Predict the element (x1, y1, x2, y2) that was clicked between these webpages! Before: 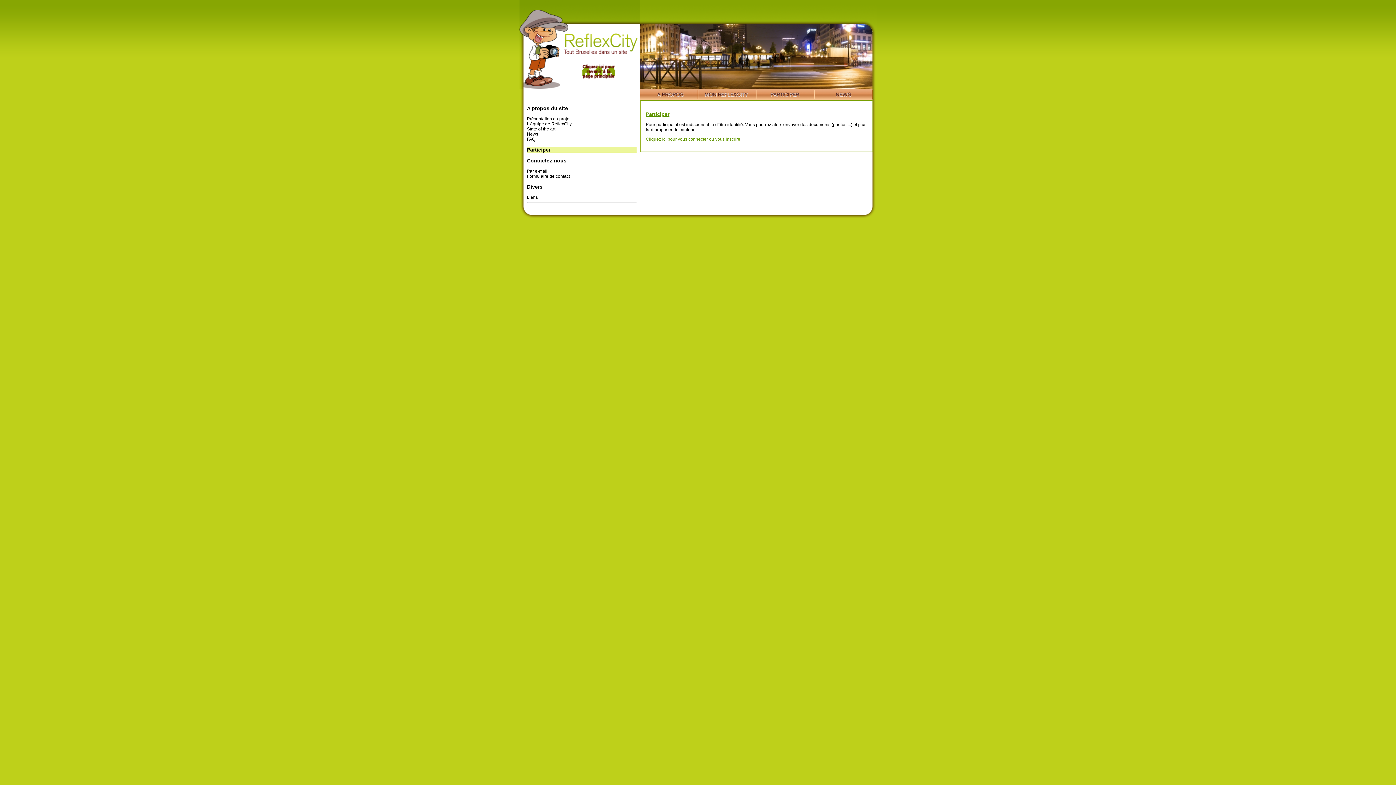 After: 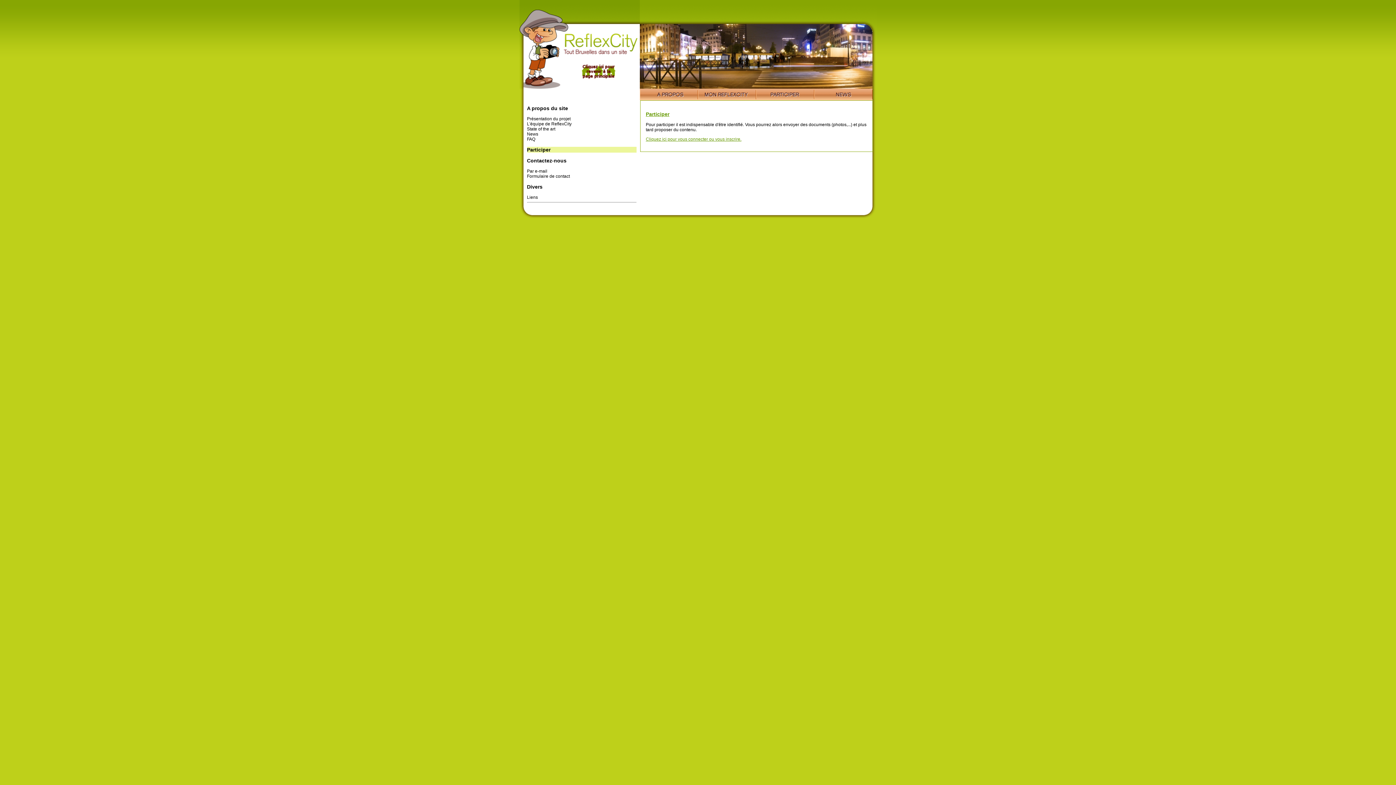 Action: bbox: (646, 111, 669, 117) label: Participer